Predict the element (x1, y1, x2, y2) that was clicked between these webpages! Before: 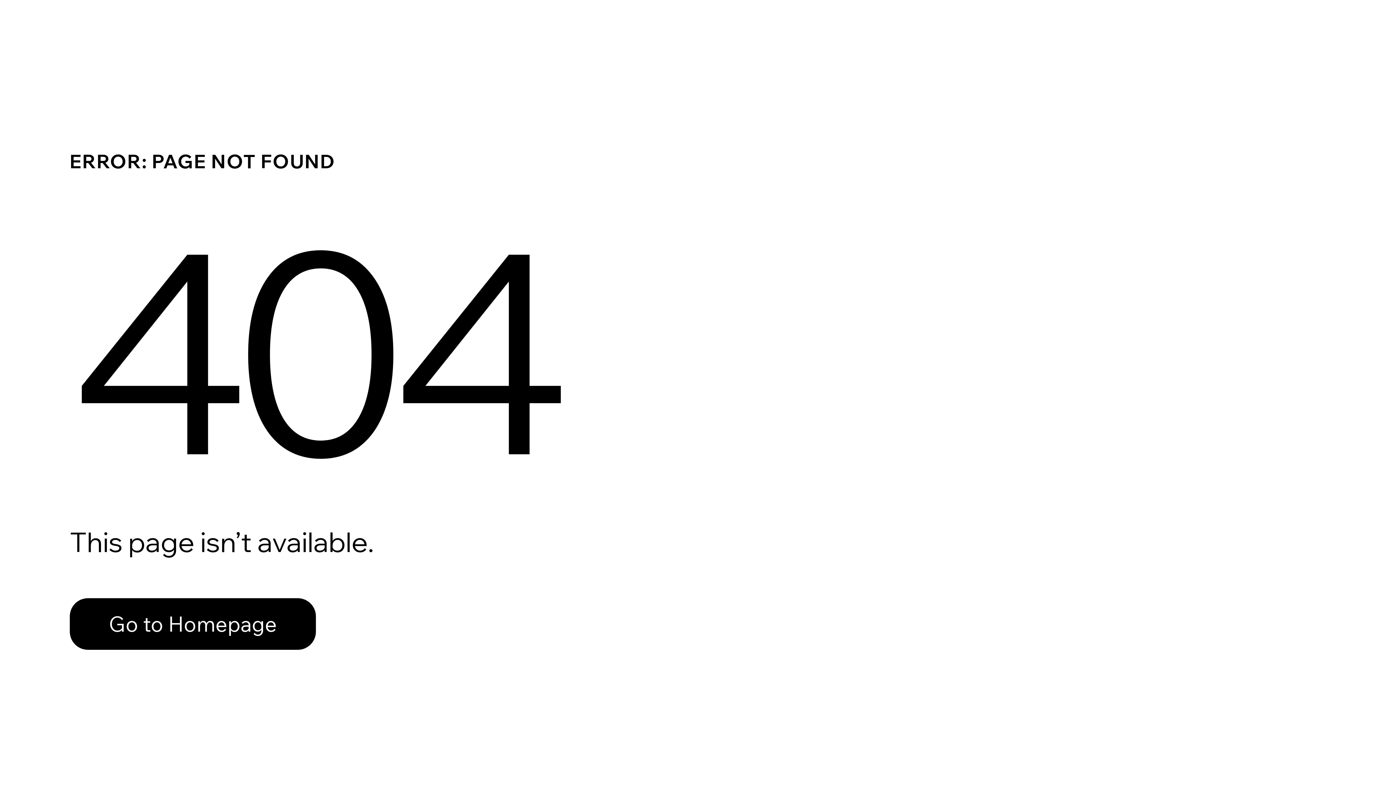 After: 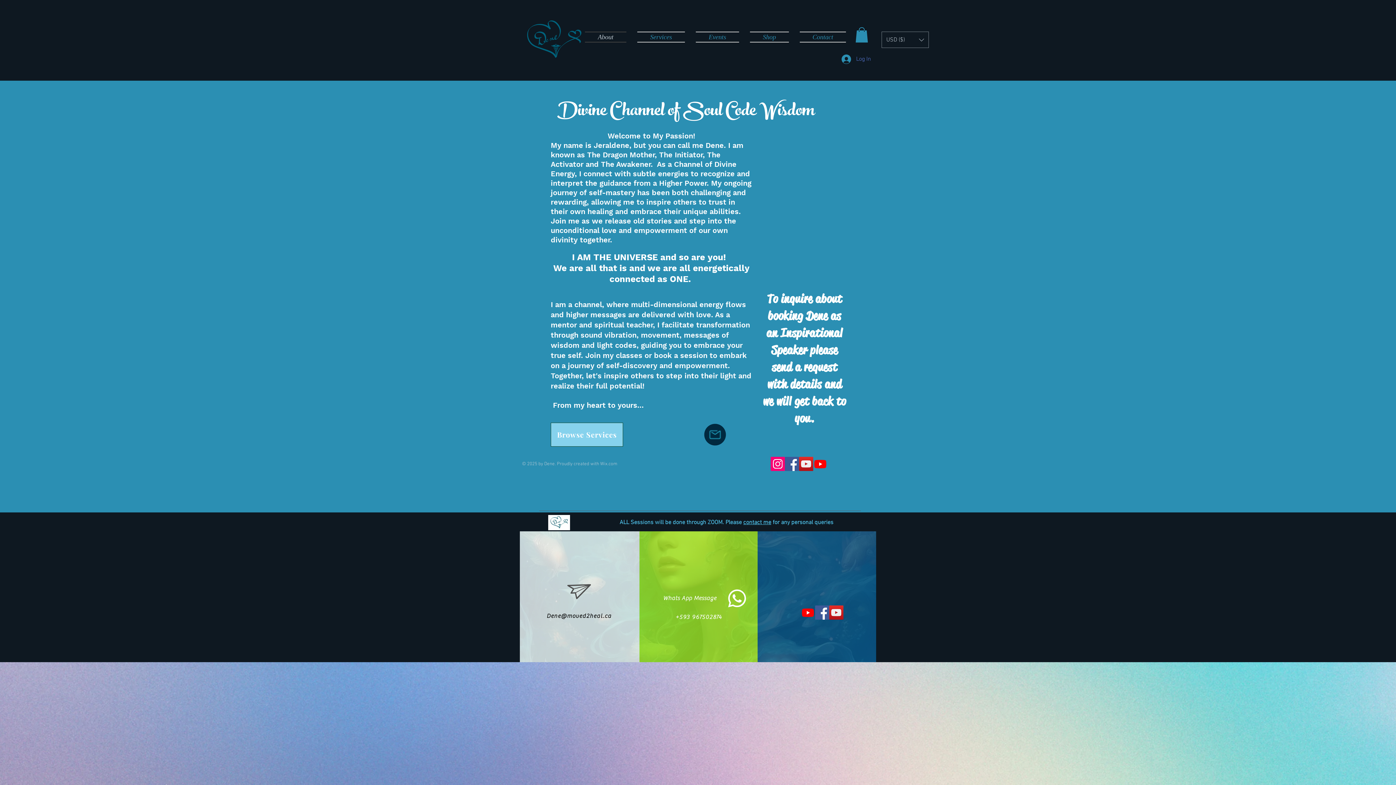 Action: bbox: (69, 598, 316, 650) label: Go to Homepage